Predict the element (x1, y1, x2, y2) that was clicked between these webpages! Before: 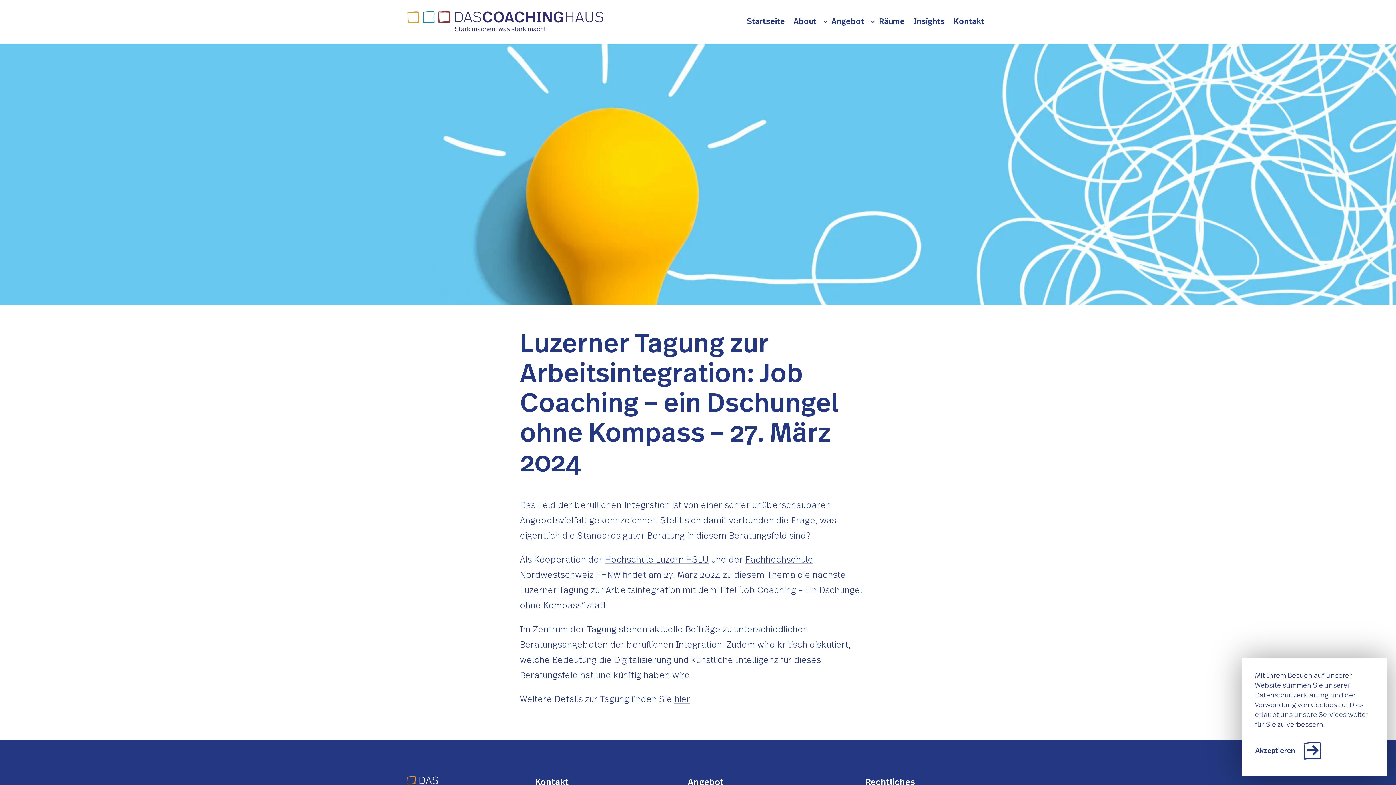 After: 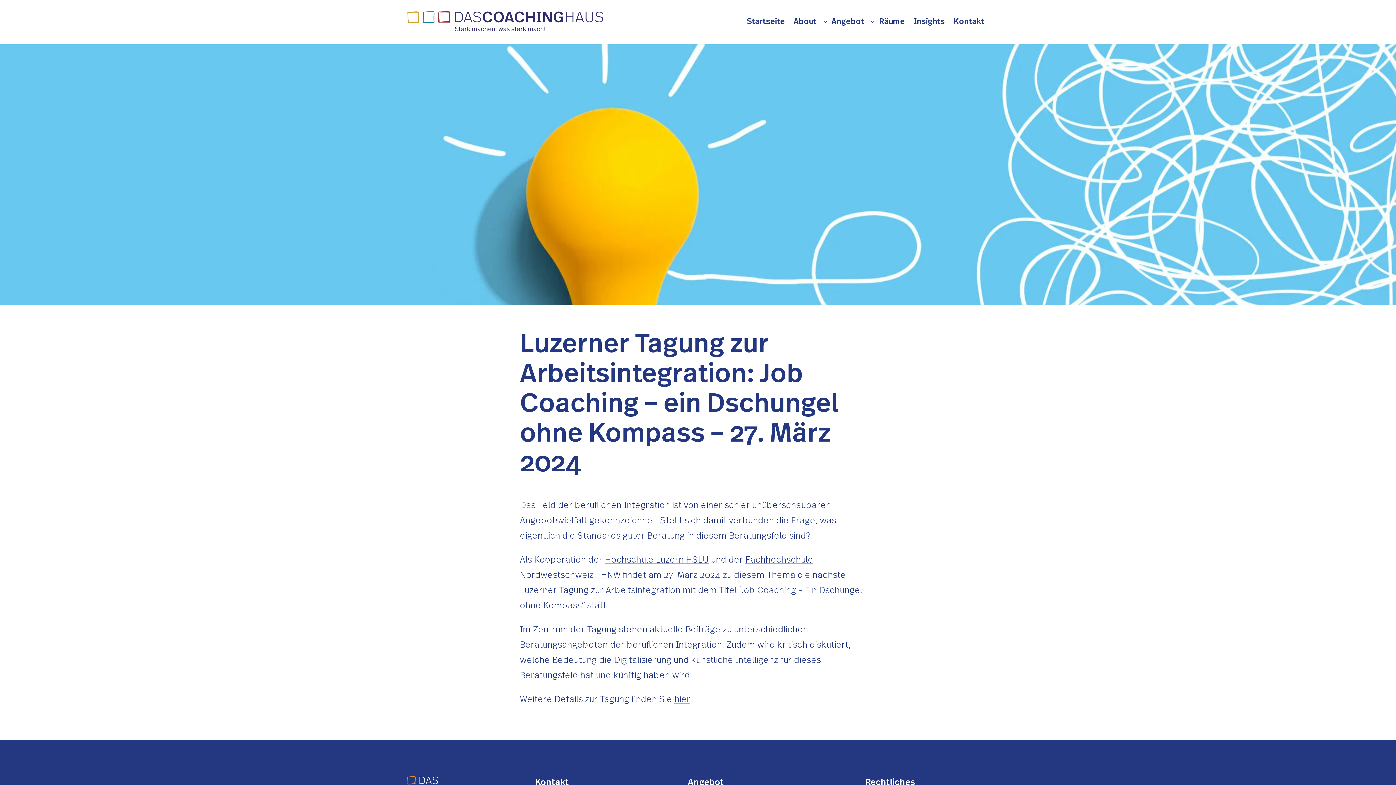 Action: label: Akzeptieren bbox: (1255, 738, 1374, 763)